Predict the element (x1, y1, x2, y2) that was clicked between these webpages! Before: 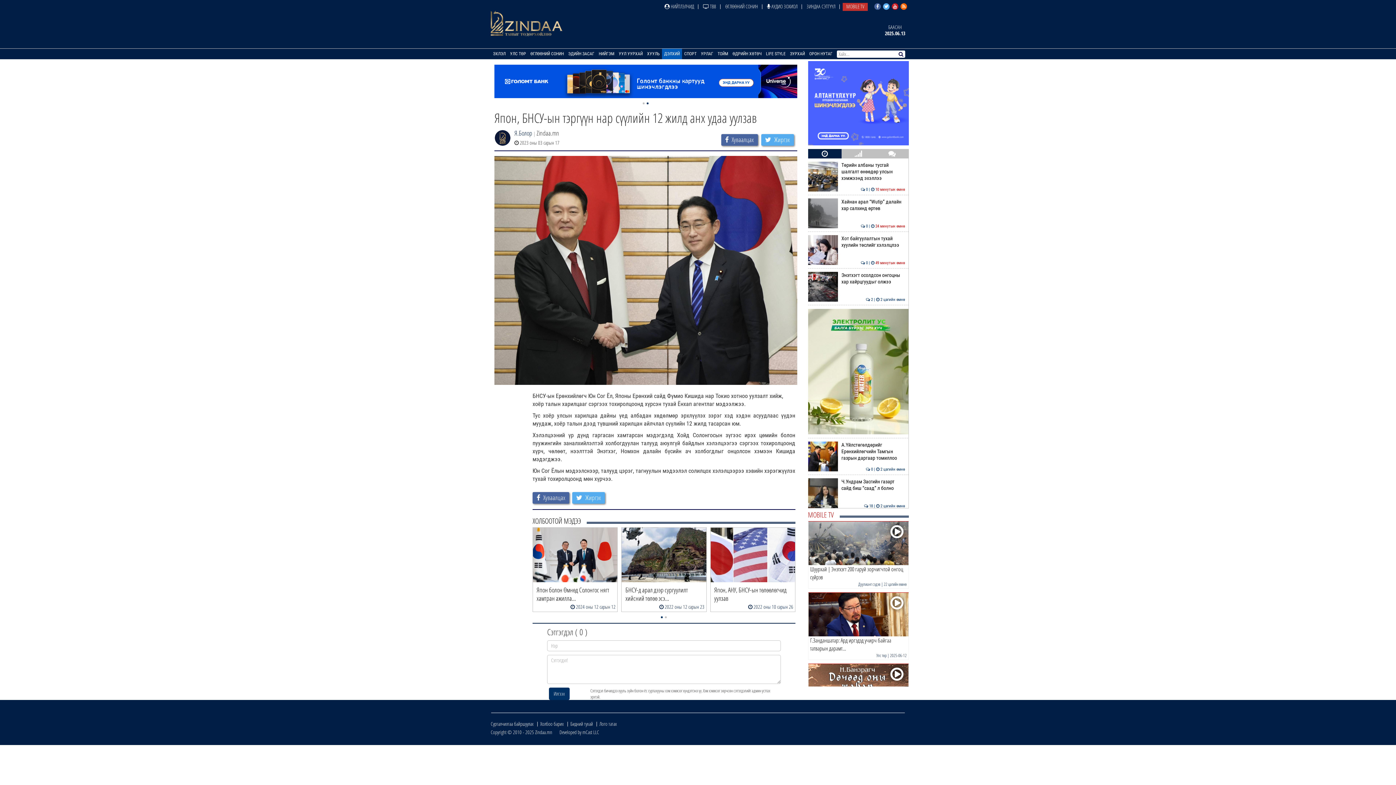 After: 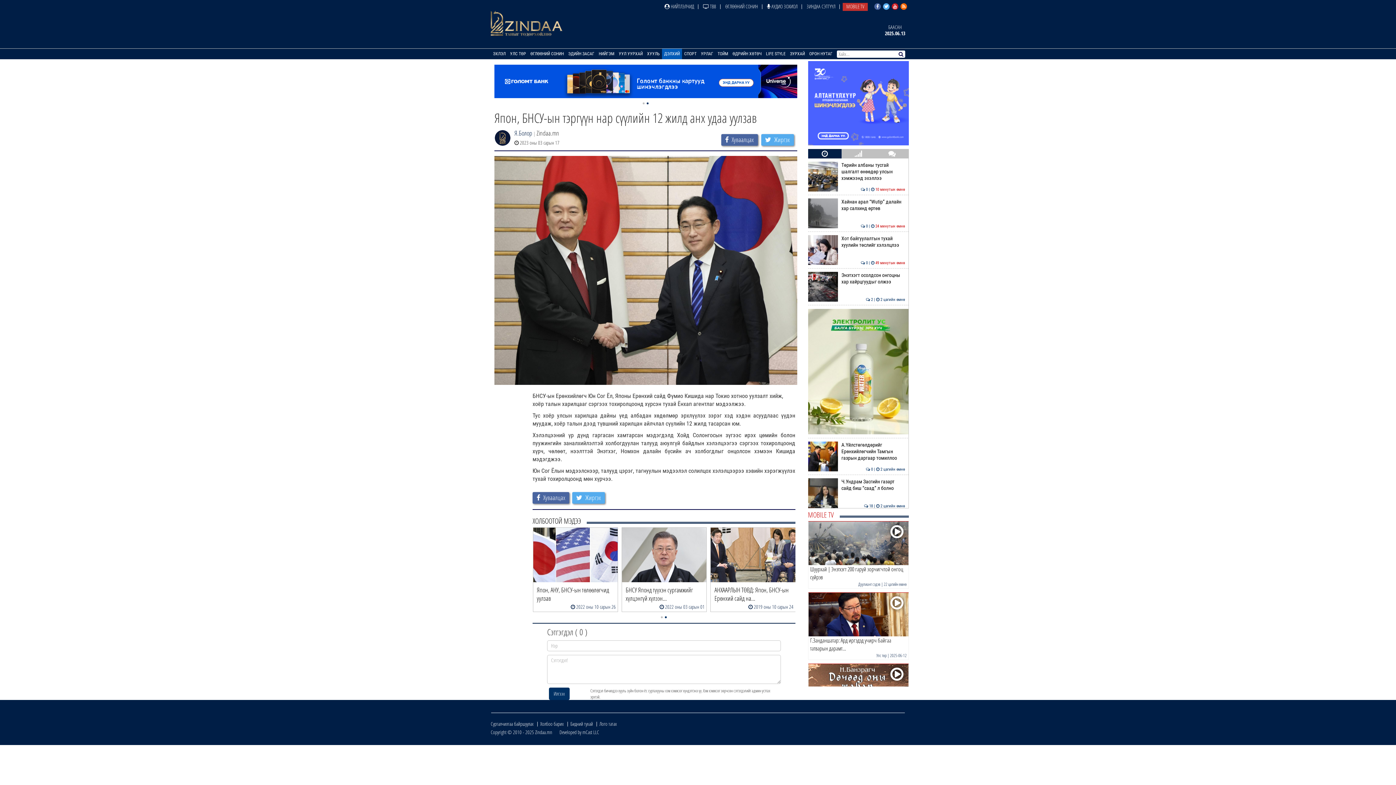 Action: bbox: (900, 3, 907, 9)